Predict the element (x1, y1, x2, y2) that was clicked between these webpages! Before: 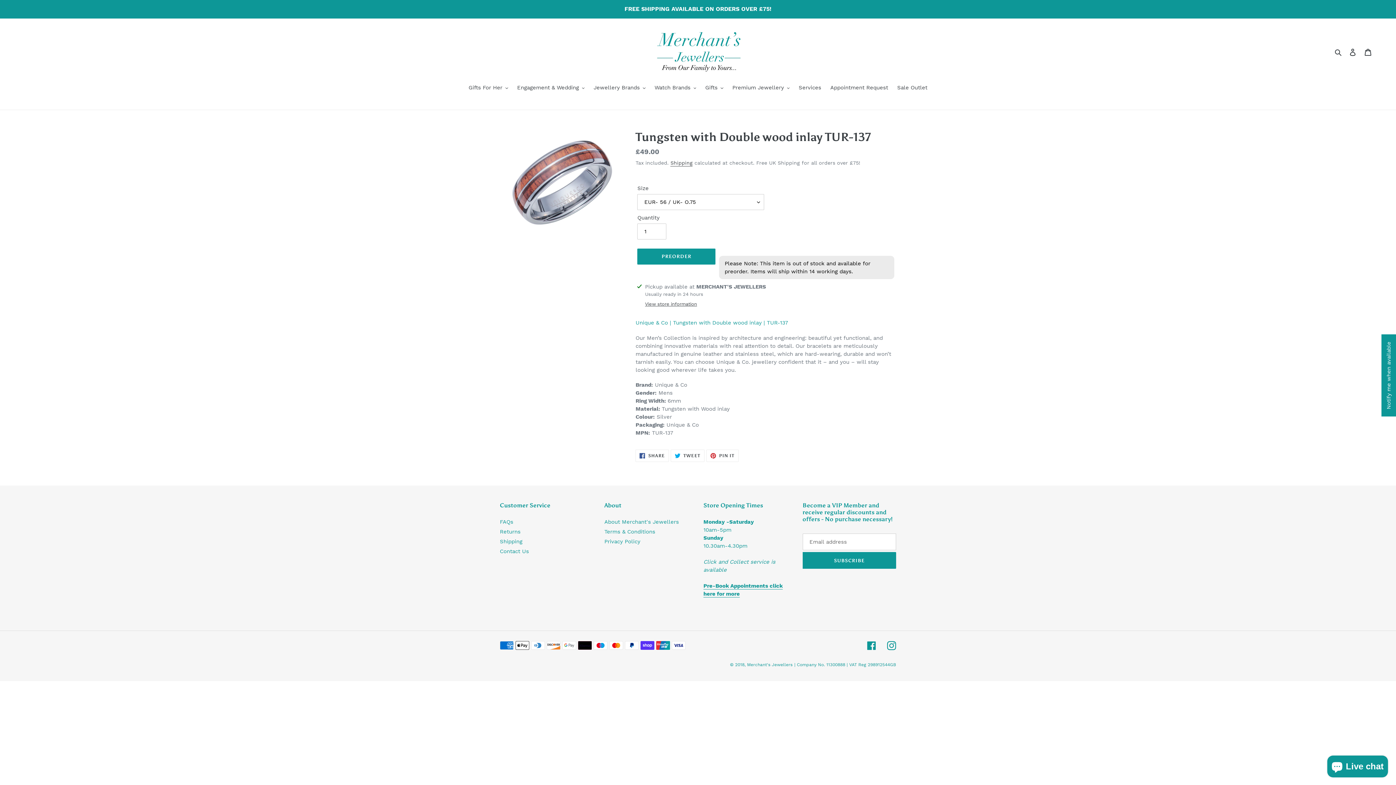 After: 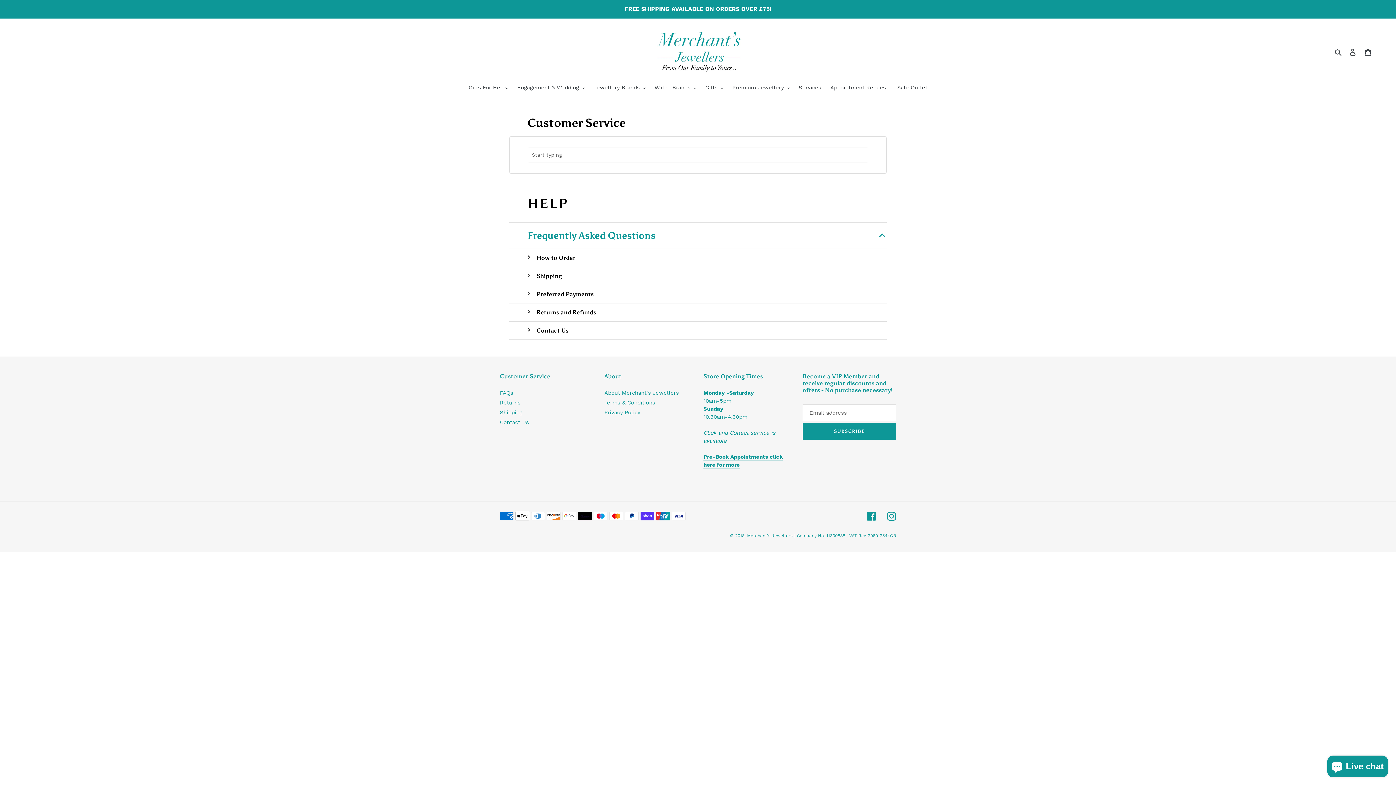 Action: bbox: (500, 519, 513, 525) label: FAQs